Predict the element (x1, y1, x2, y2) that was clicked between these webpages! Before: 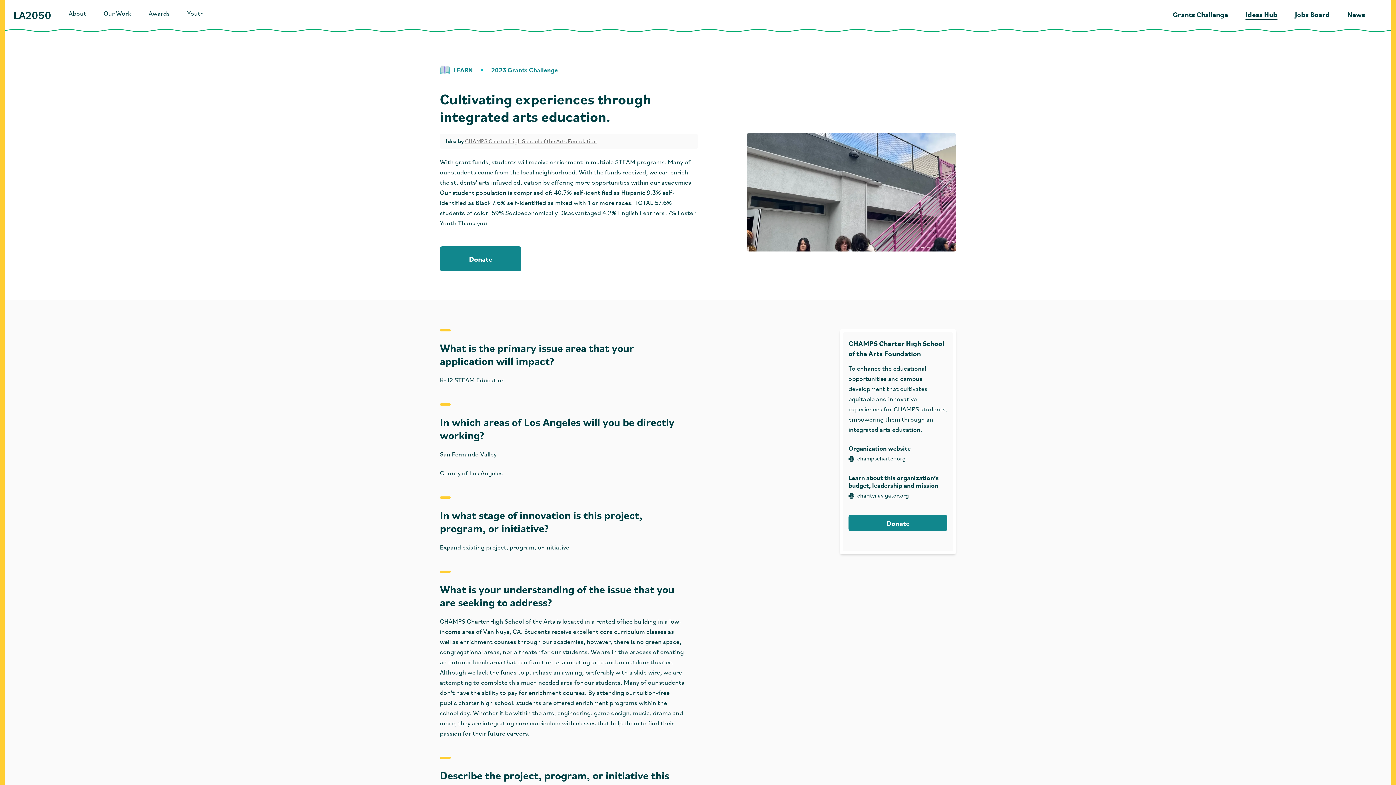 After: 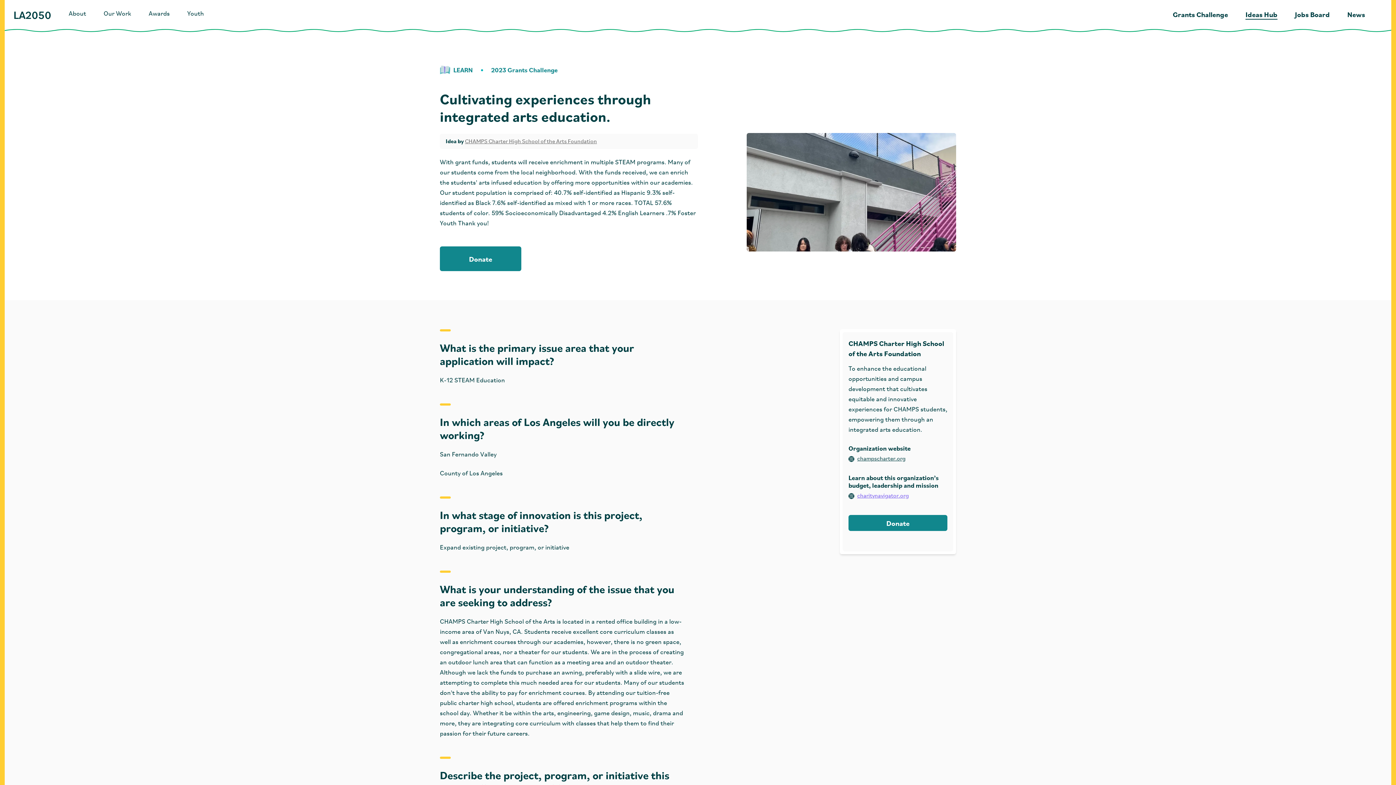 Action: bbox: (848, 492, 947, 500) label: charitynavigator.org